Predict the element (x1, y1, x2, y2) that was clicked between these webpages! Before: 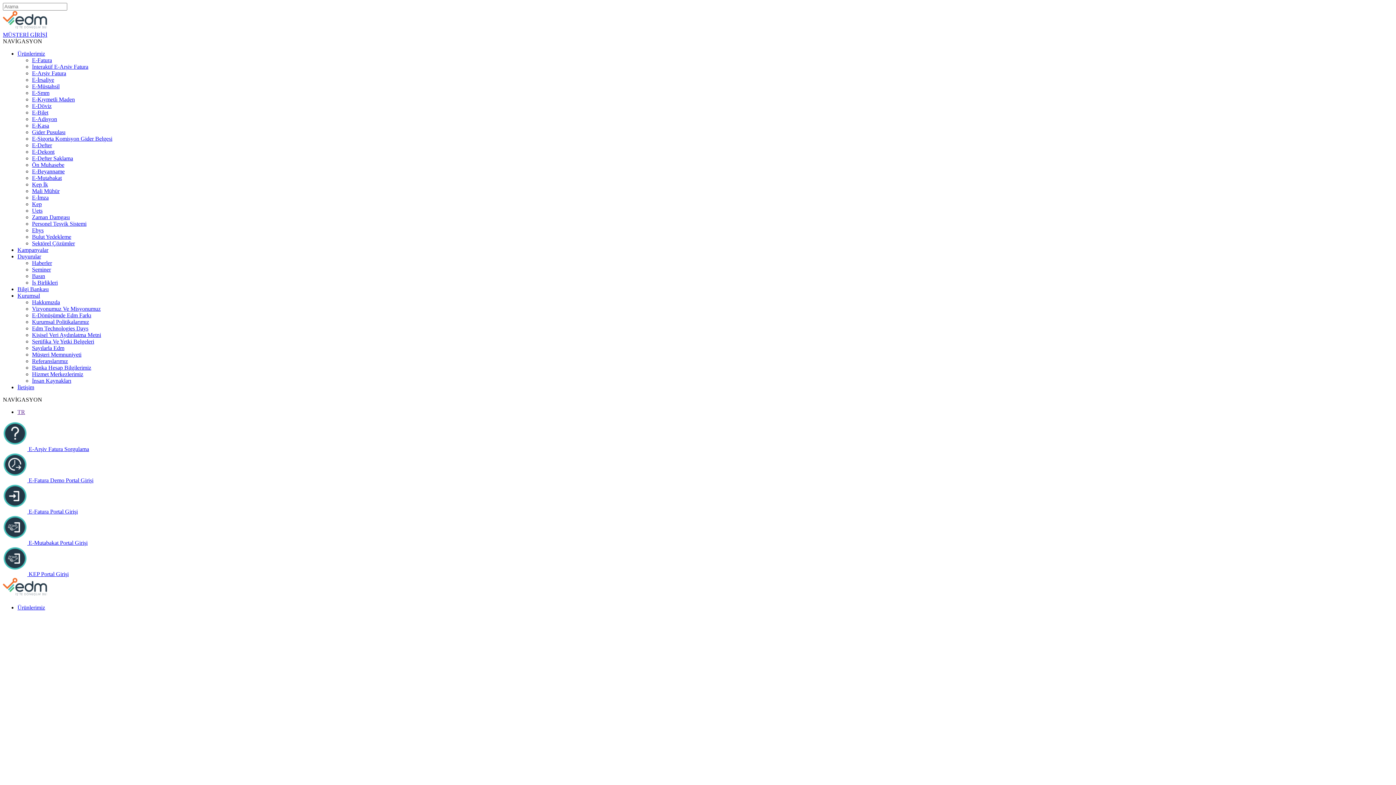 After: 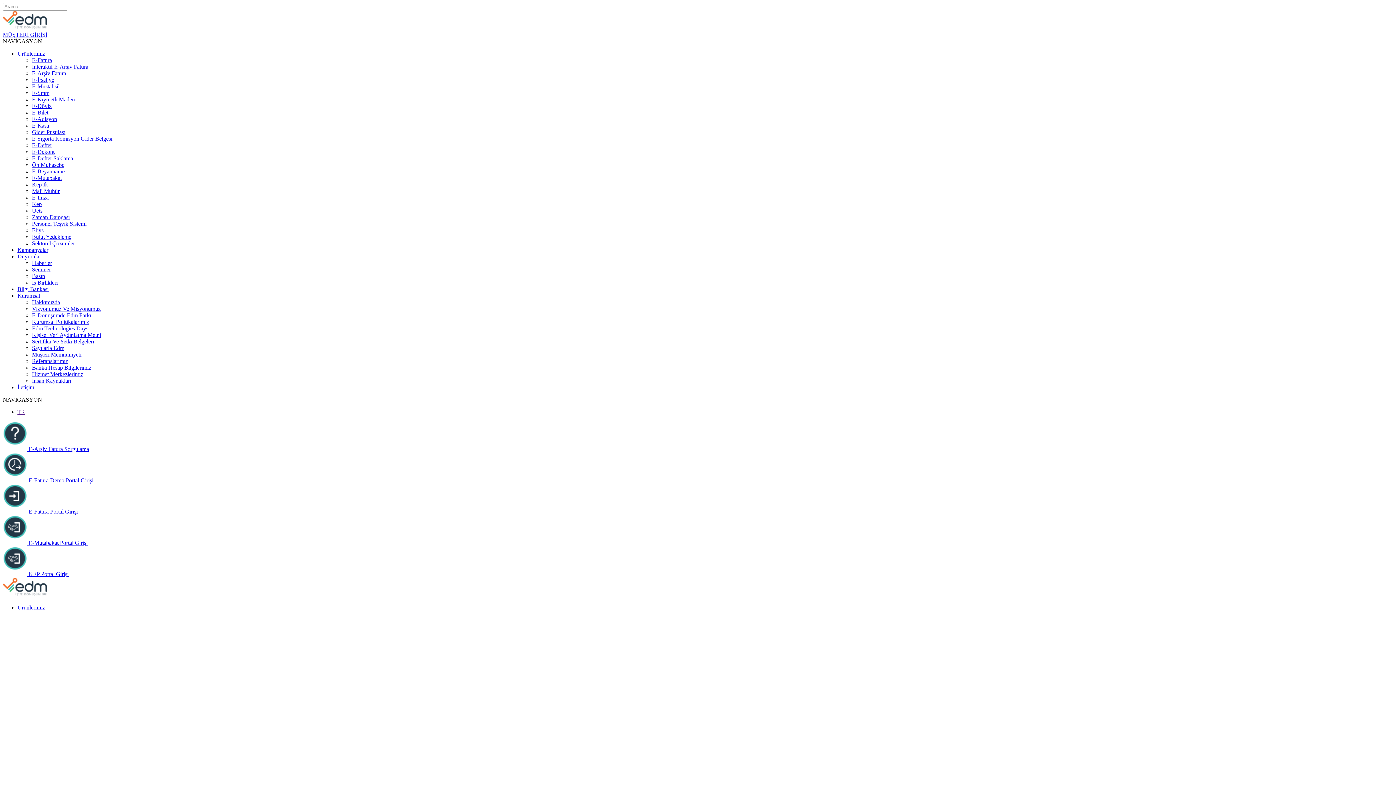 Action: label: E-Bilet bbox: (32, 109, 48, 115)